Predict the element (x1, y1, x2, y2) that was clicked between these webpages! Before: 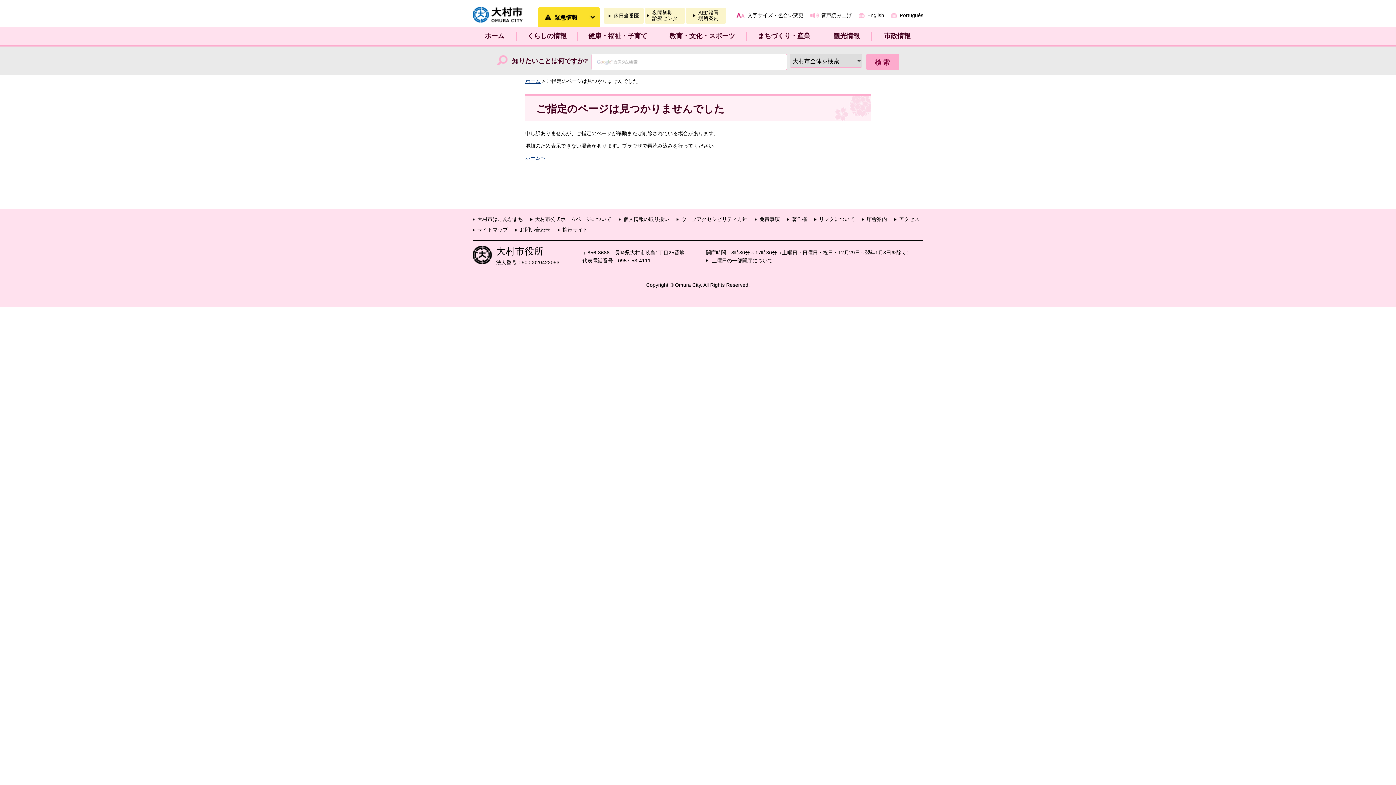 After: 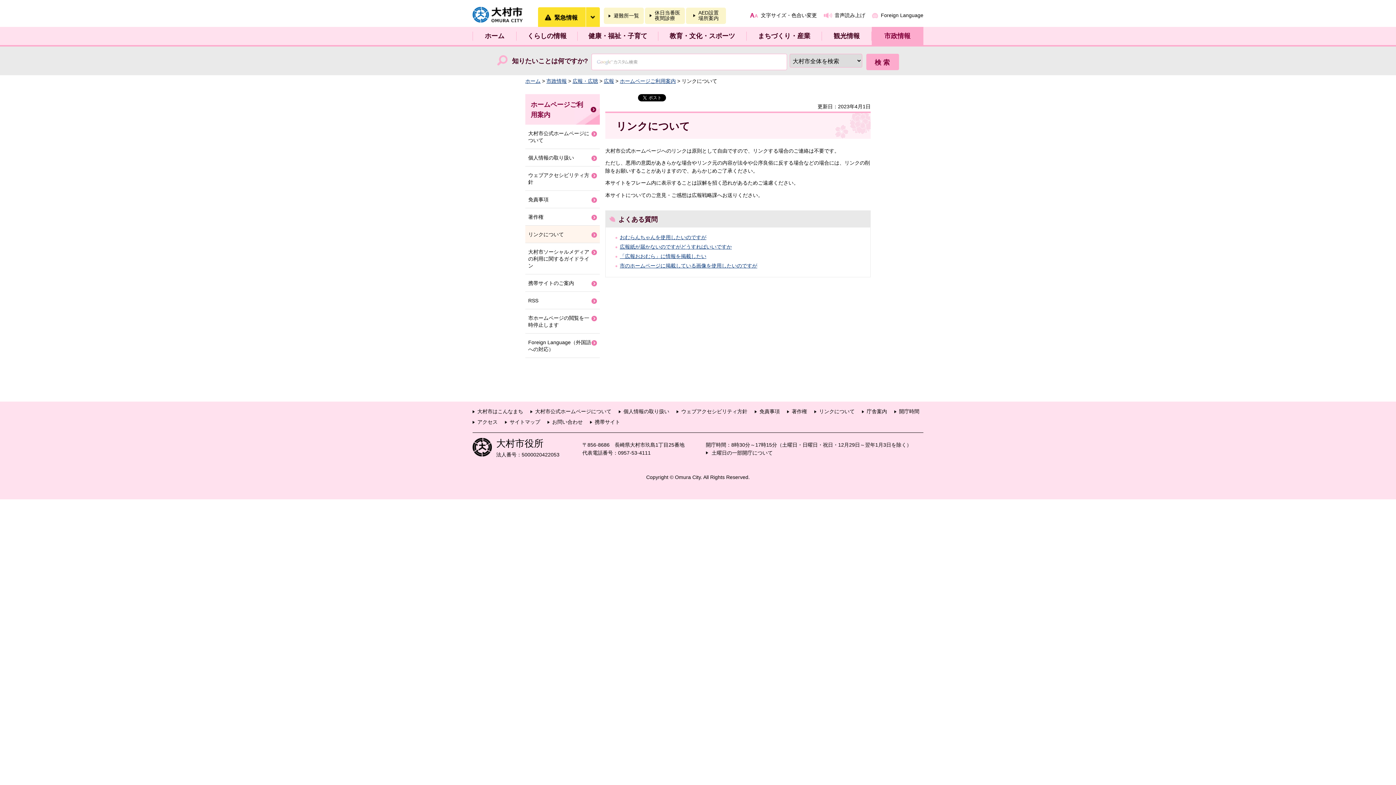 Action: bbox: (814, 216, 854, 222) label: リンクについて